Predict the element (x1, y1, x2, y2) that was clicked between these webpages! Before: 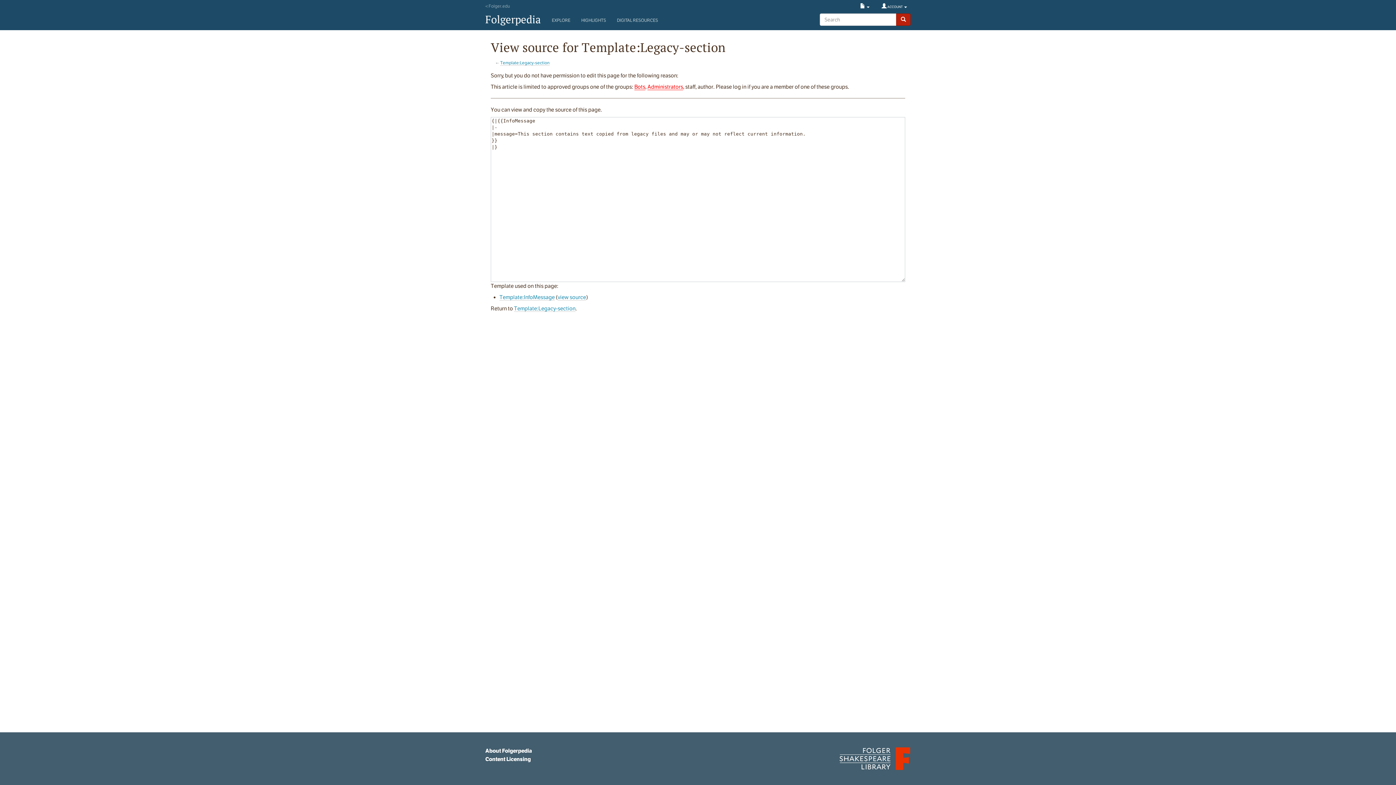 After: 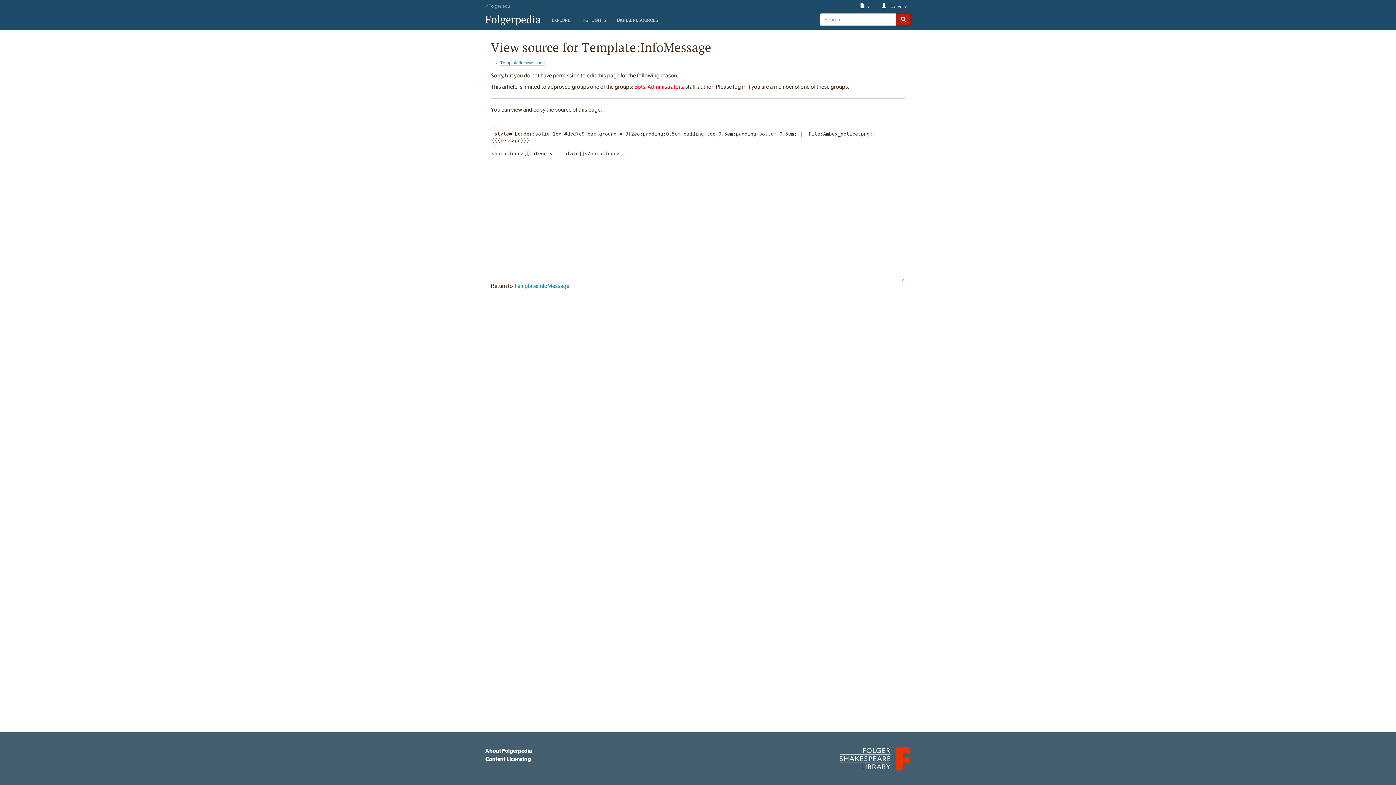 Action: label: view source bbox: (557, 294, 586, 300)